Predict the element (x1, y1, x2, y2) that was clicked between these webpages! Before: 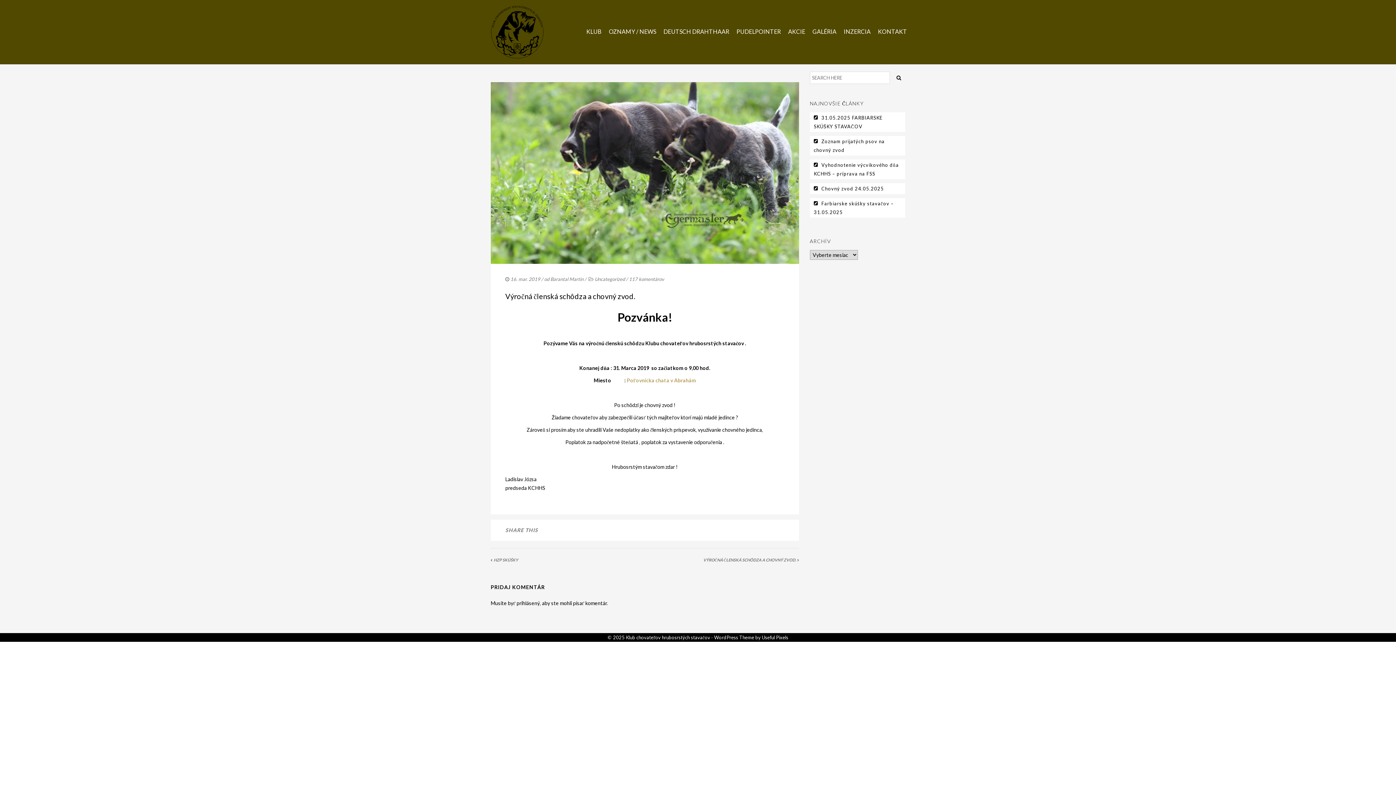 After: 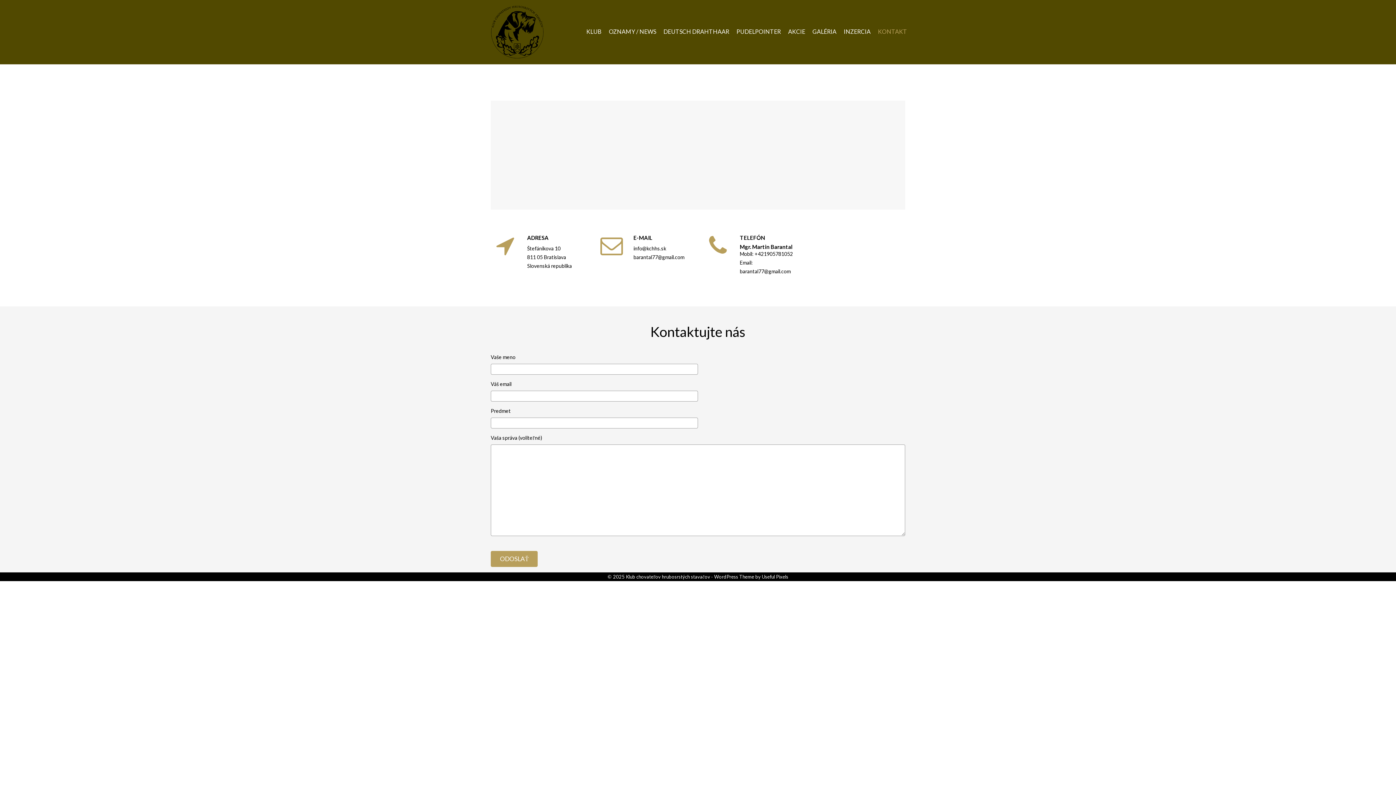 Action: label: KONTAKT bbox: (874, 16, 910, 46)